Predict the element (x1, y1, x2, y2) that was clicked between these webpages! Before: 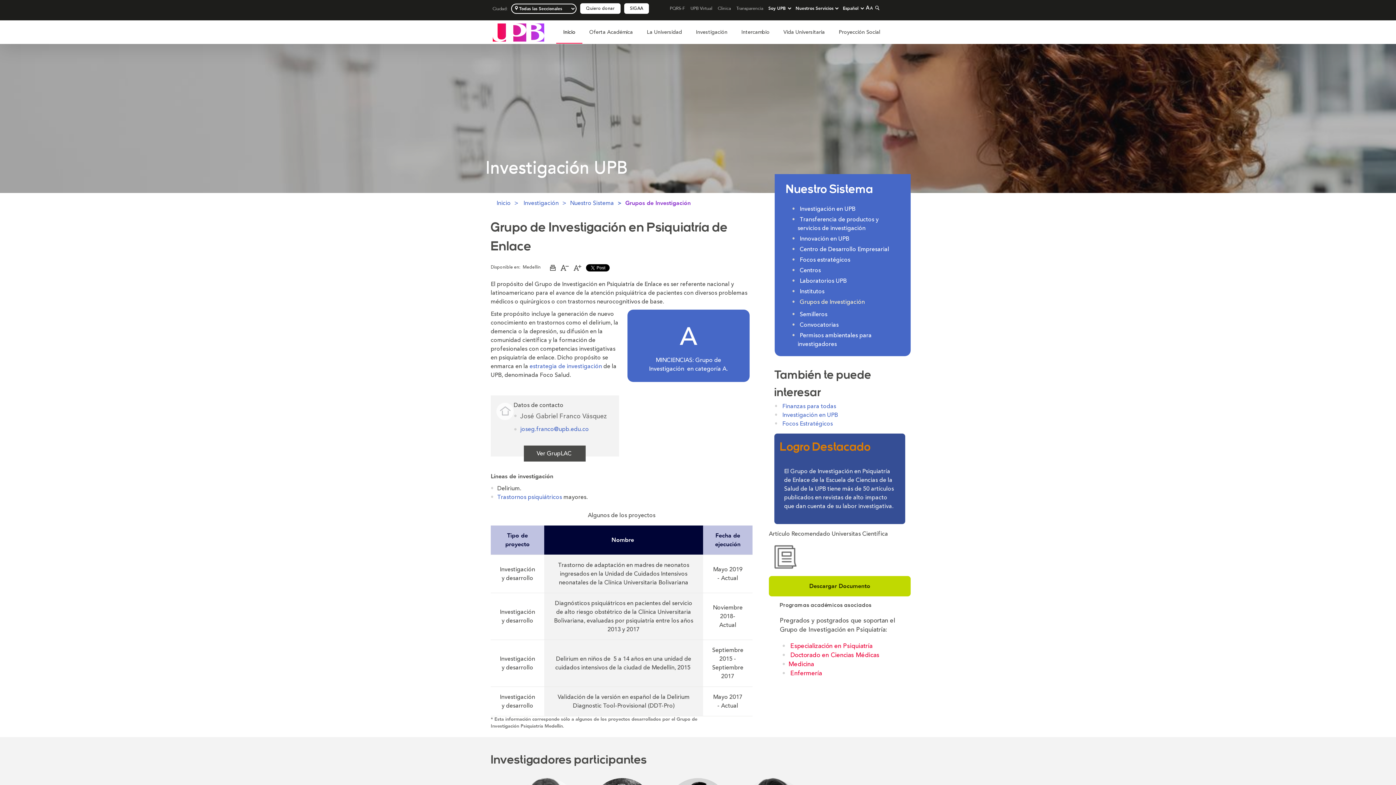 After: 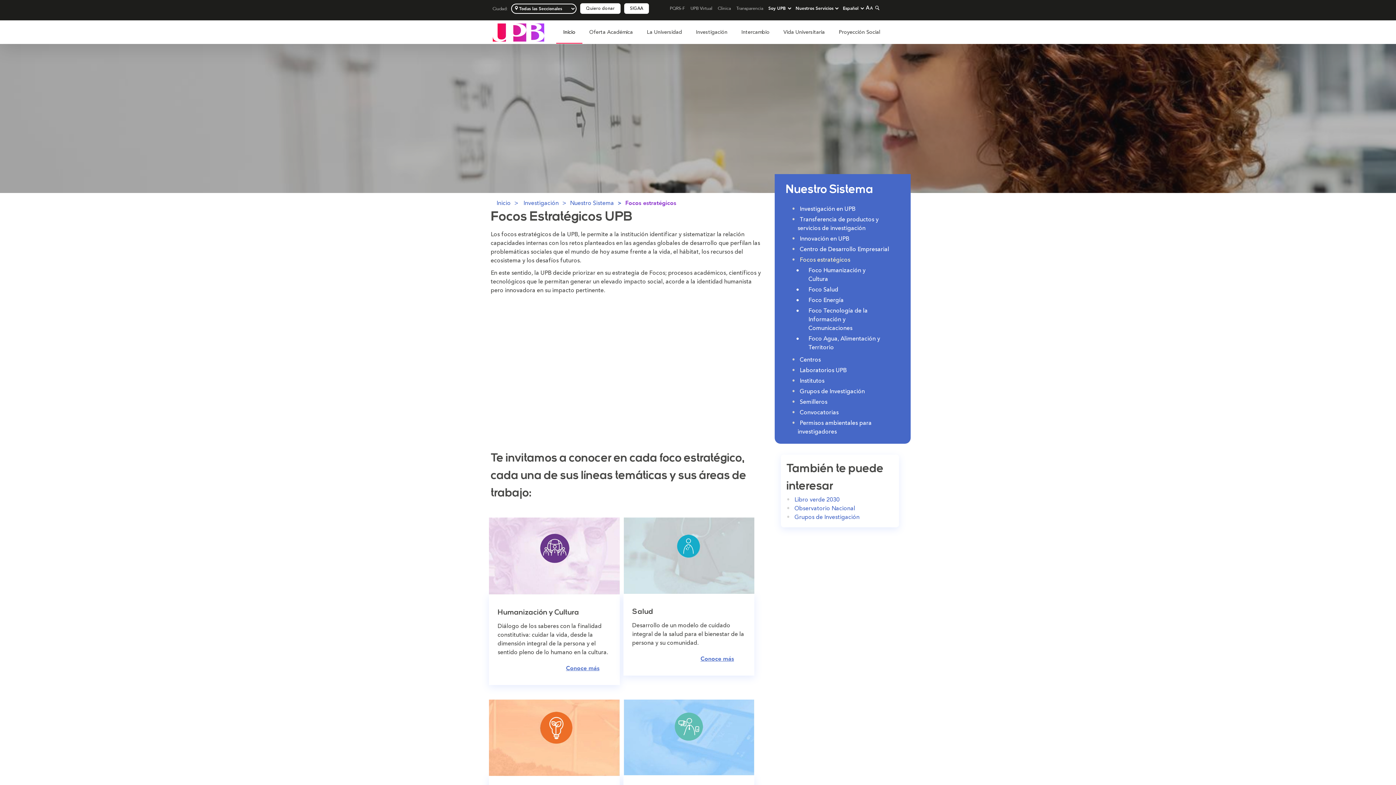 Action: bbox: (800, 255, 850, 264) label: Focos estratégicos